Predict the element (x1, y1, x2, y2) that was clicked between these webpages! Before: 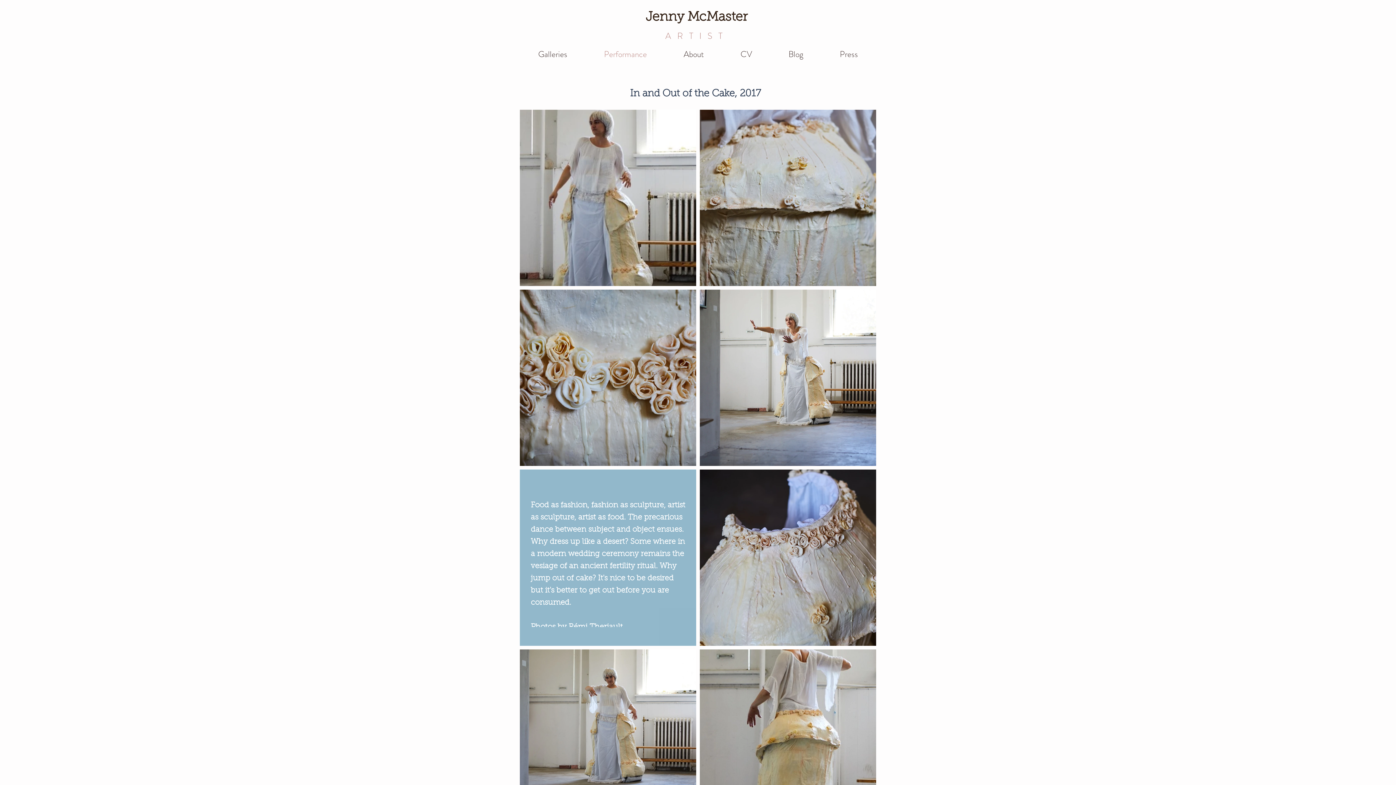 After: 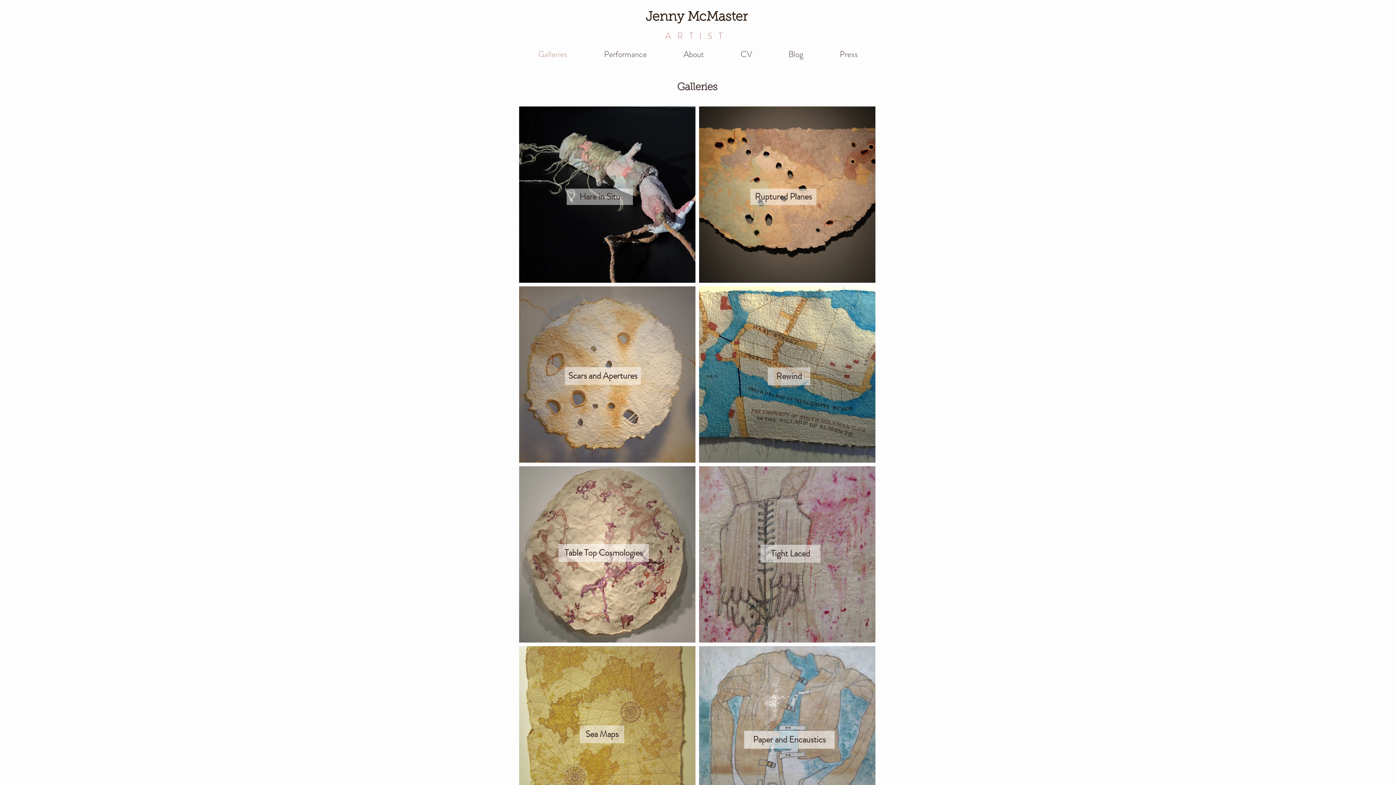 Action: bbox: (645, 10, 747, 24) label: Jenny McMaster